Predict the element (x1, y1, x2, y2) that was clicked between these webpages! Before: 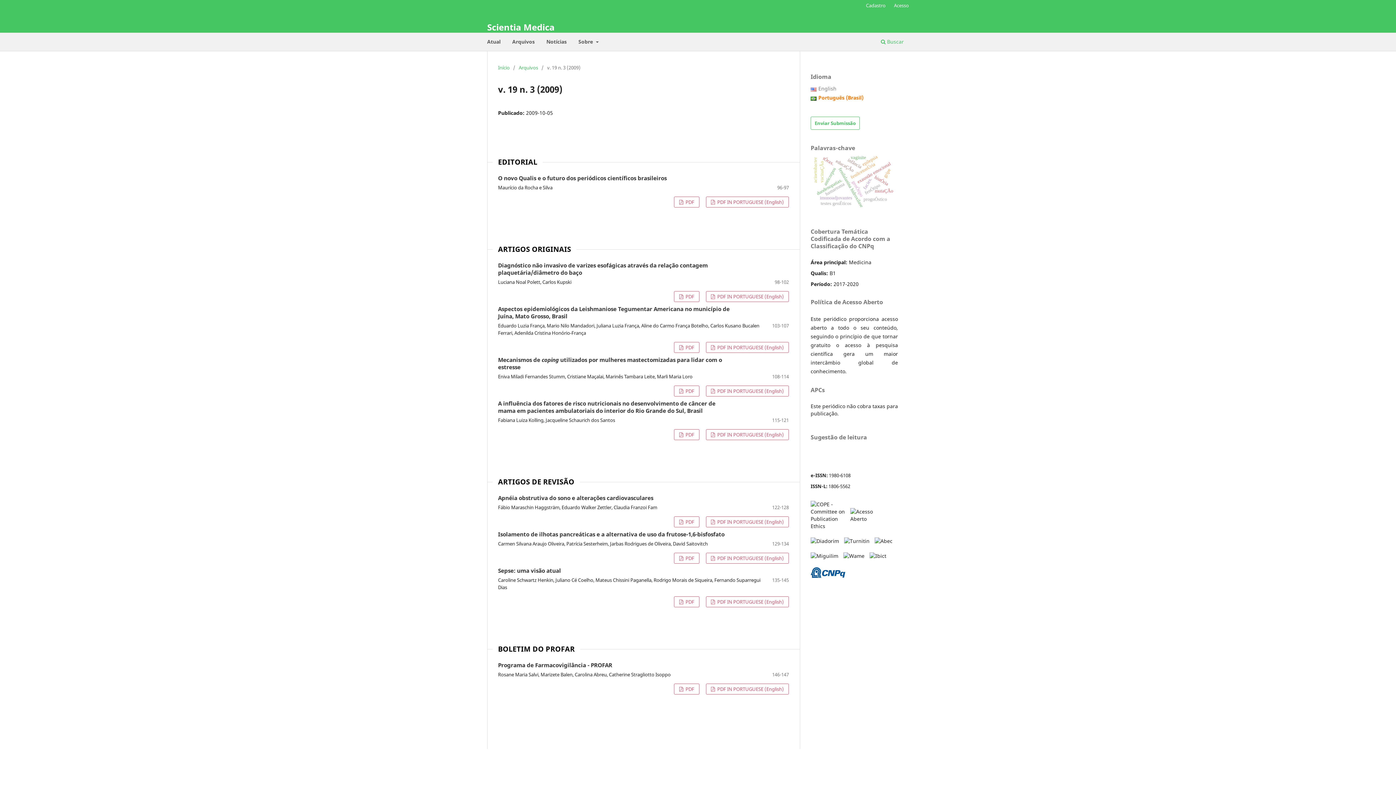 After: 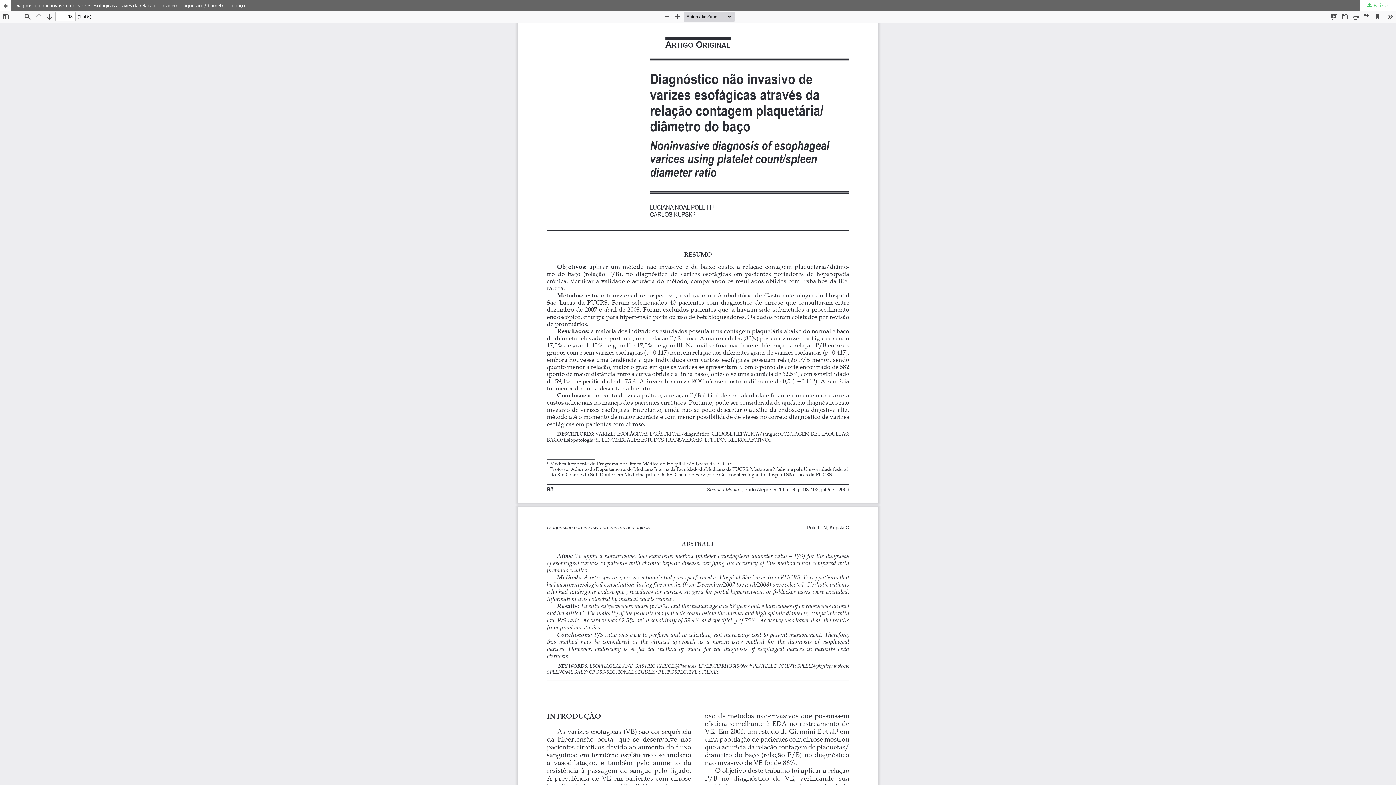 Action: bbox: (674, 291, 699, 302) label:  PDF